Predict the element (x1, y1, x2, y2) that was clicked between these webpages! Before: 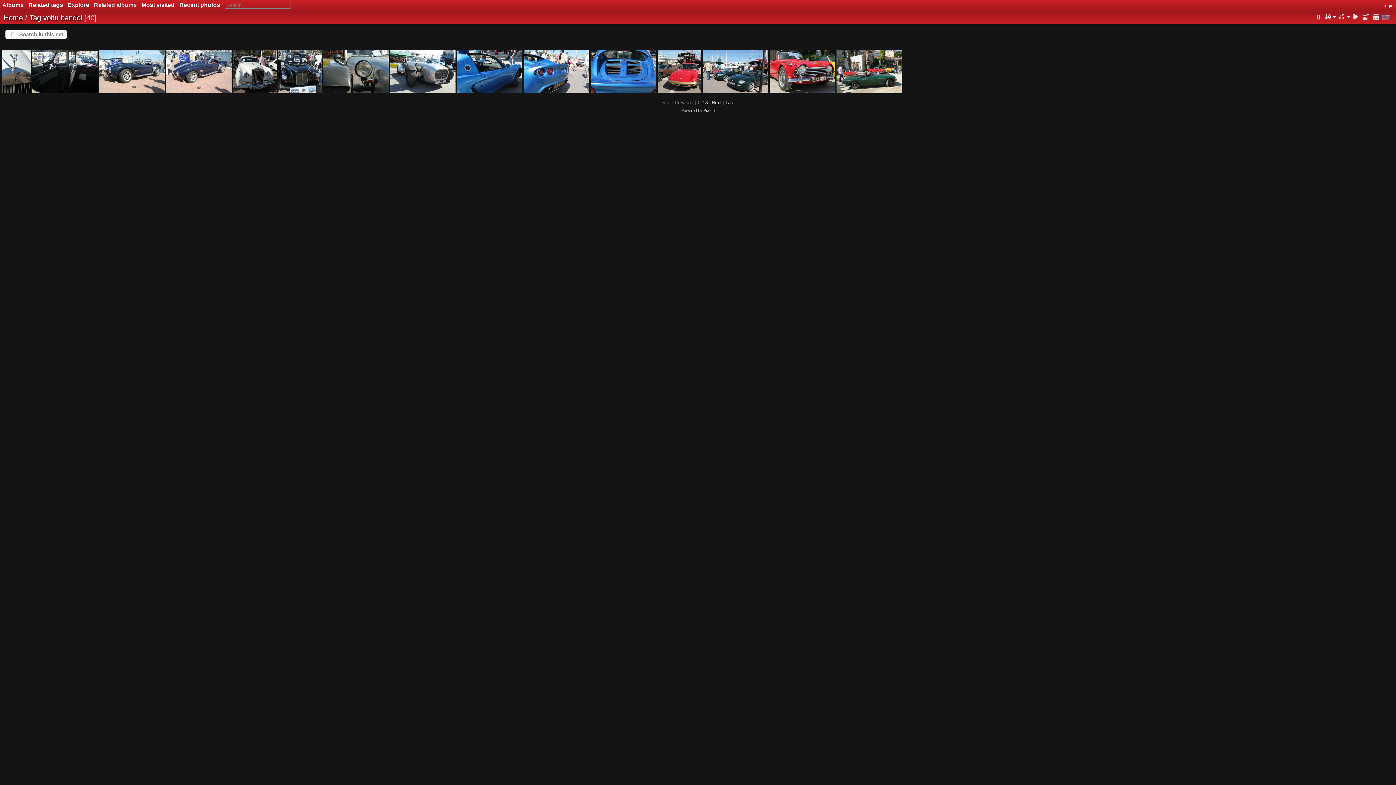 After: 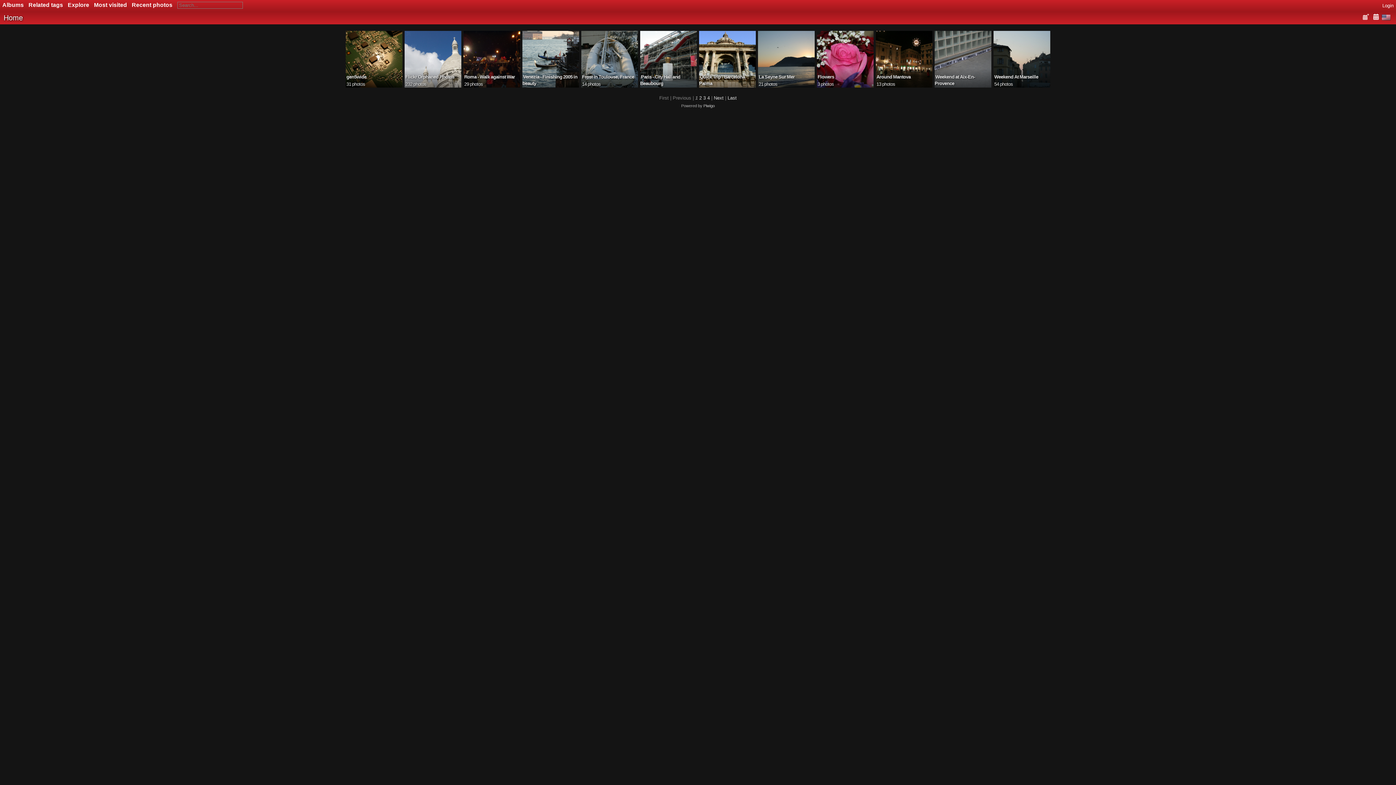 Action: label: Home bbox: (3, 13, 22, 21)